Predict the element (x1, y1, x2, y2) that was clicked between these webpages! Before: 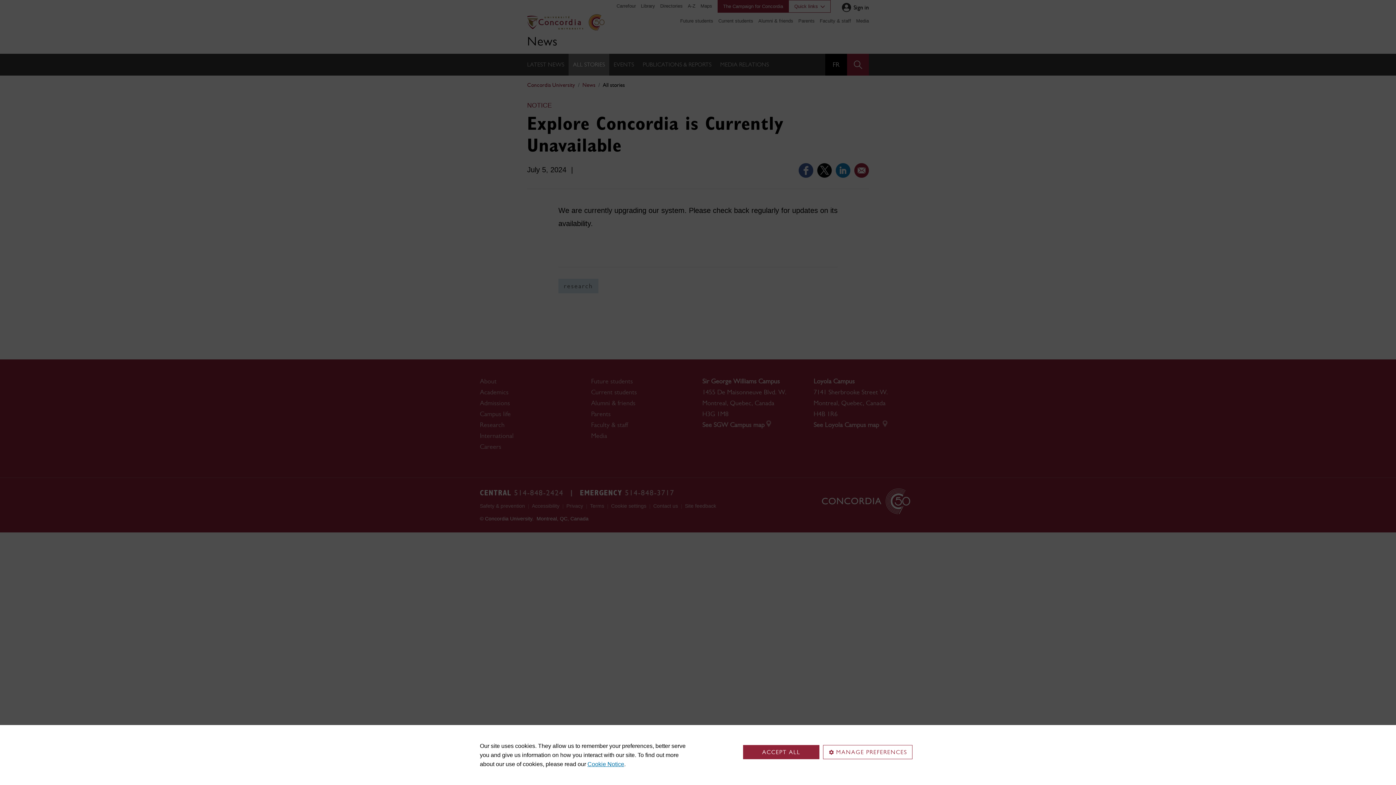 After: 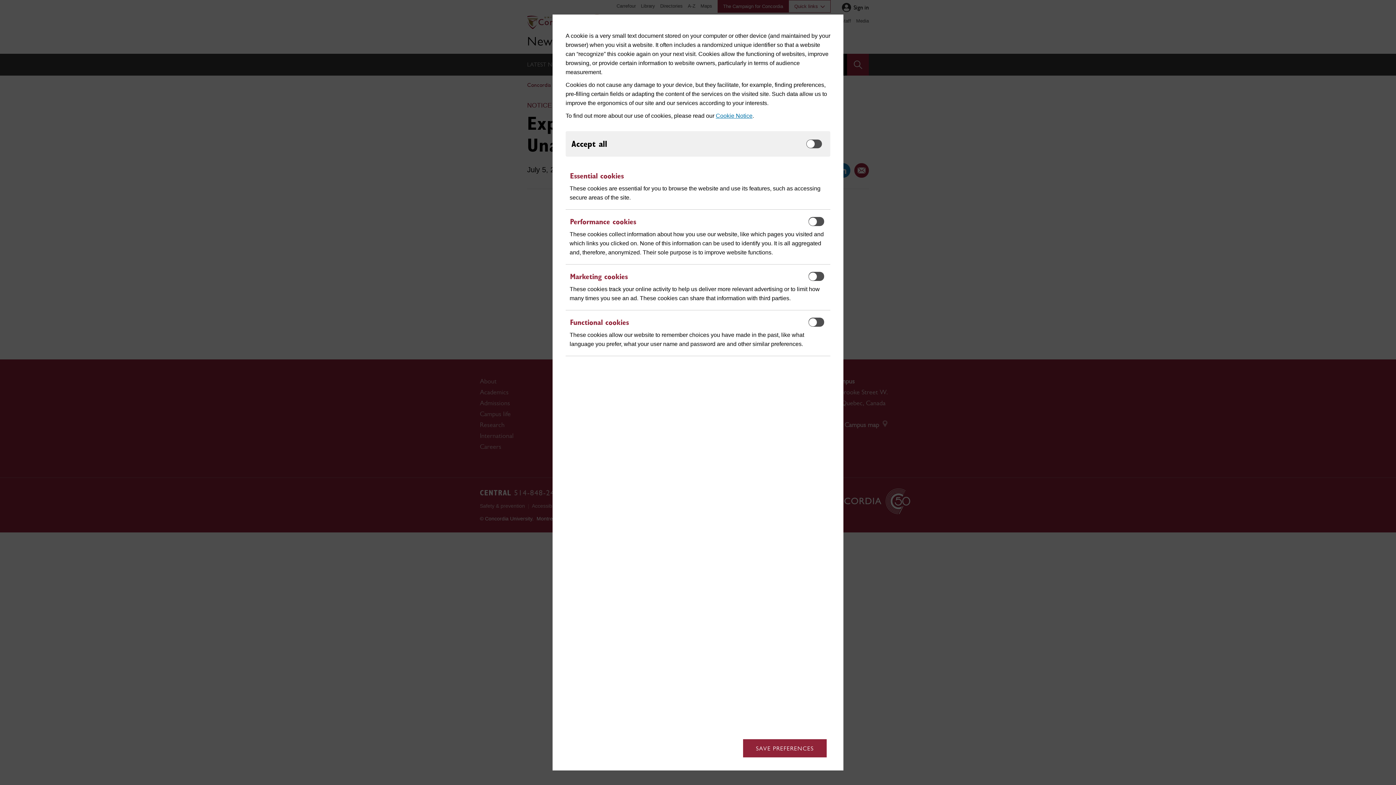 Action: label: MANAGE PREFERENCES bbox: (823, 745, 912, 759)